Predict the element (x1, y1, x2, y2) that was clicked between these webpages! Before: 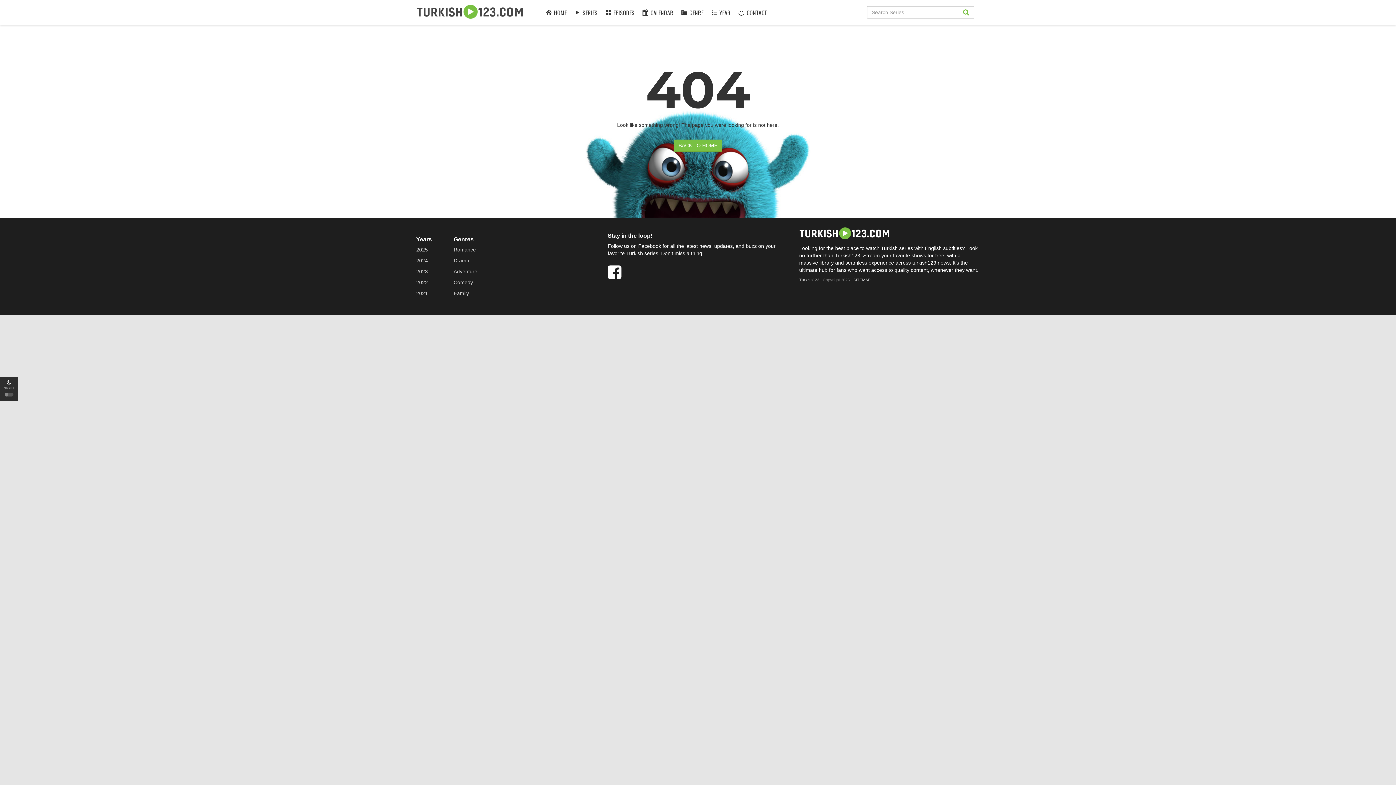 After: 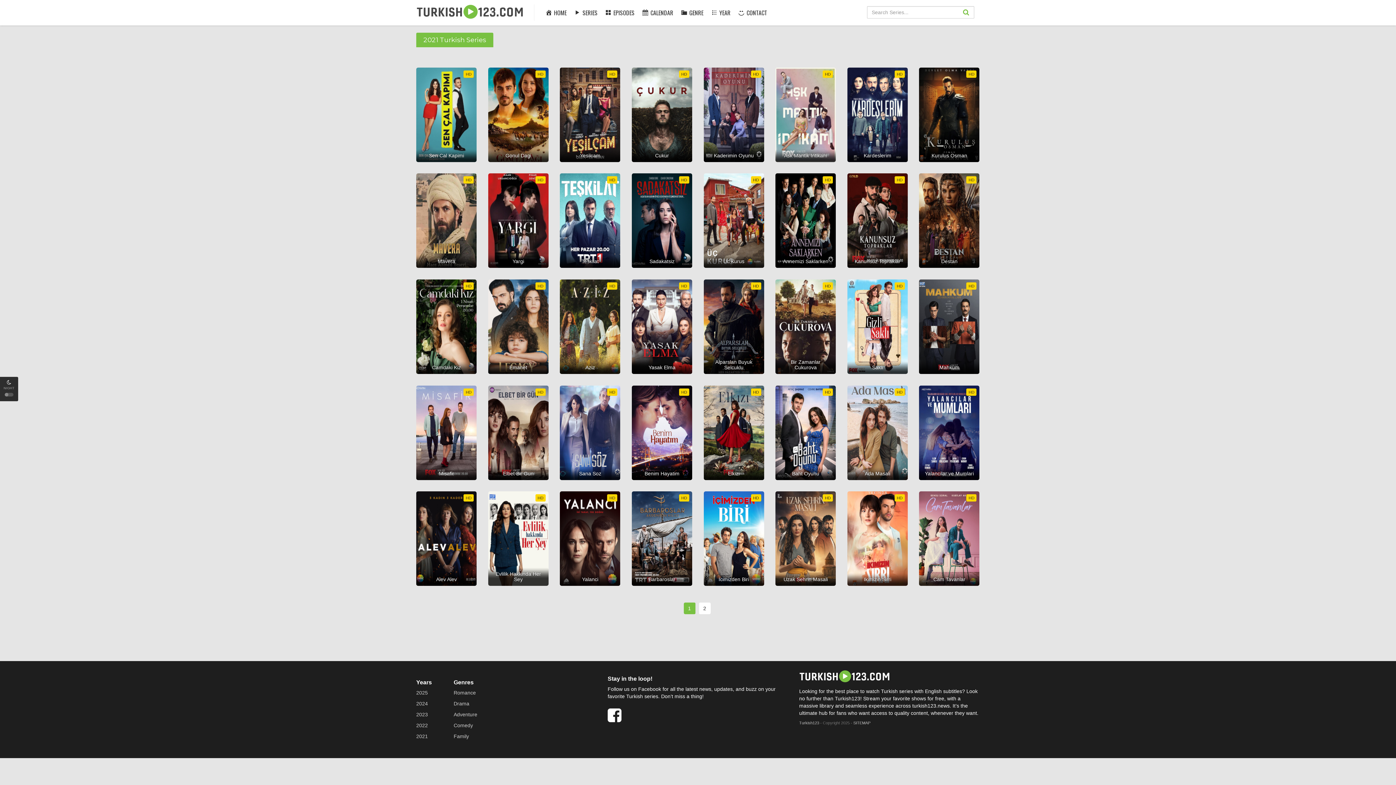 Action: label: 2021 bbox: (416, 290, 428, 296)